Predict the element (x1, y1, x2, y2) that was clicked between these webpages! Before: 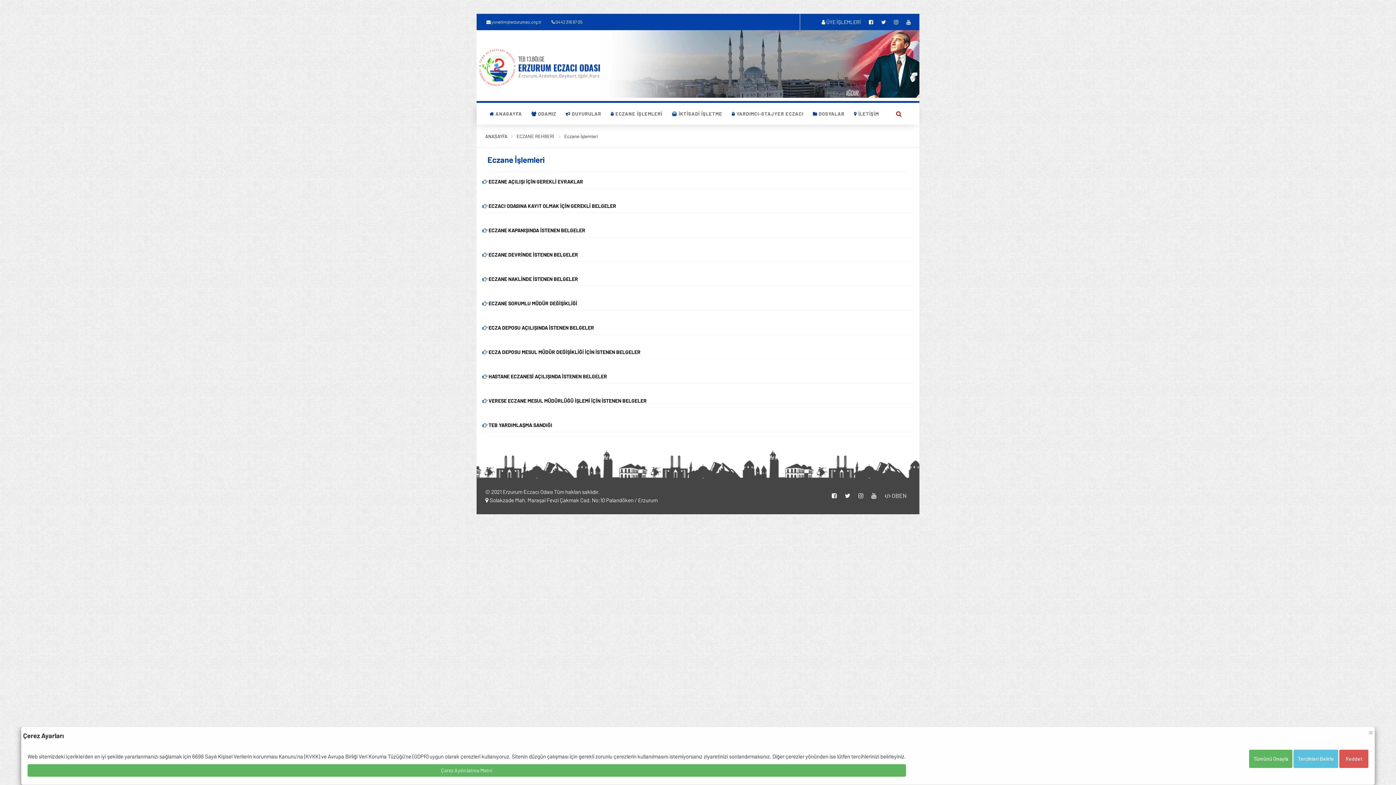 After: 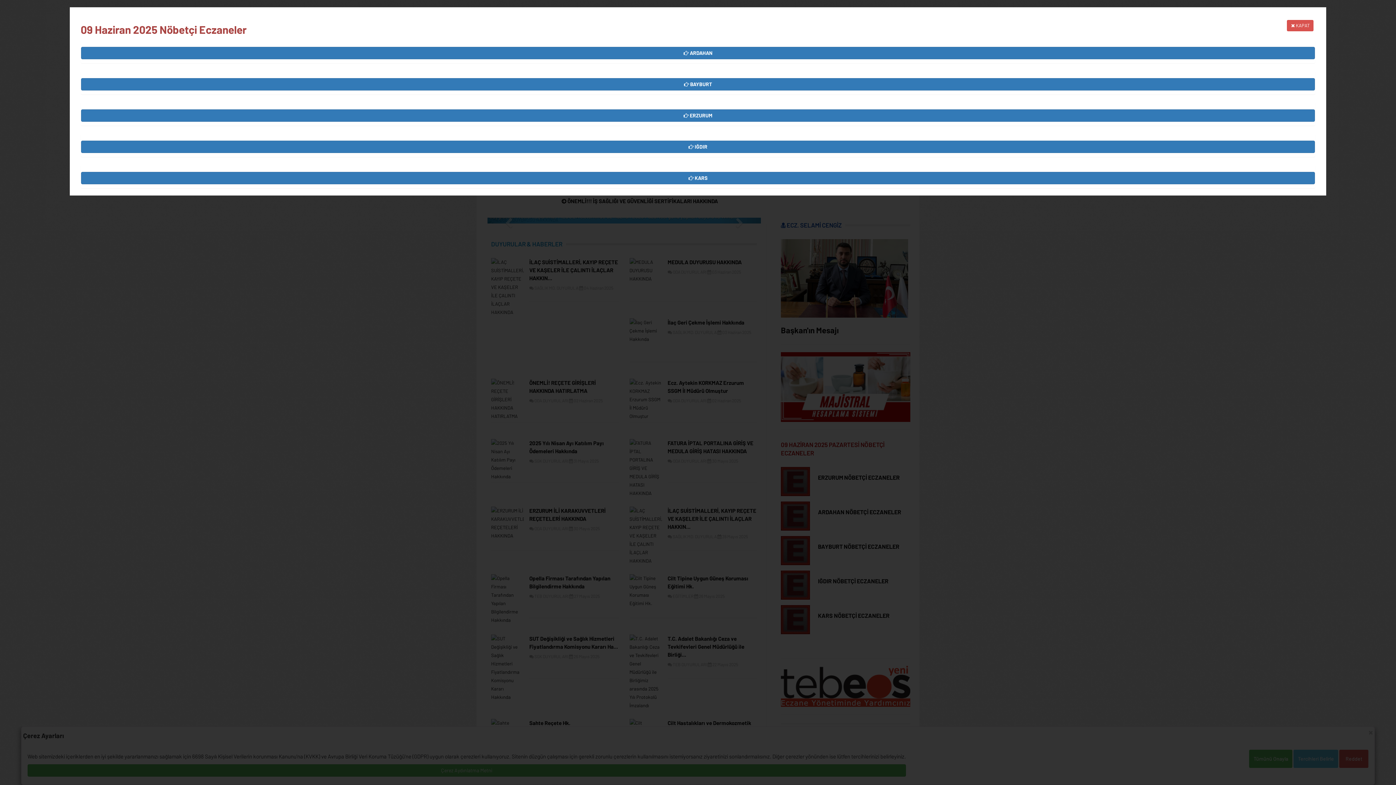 Action: label:  ANASAYFA bbox: (485, 103, 526, 124)